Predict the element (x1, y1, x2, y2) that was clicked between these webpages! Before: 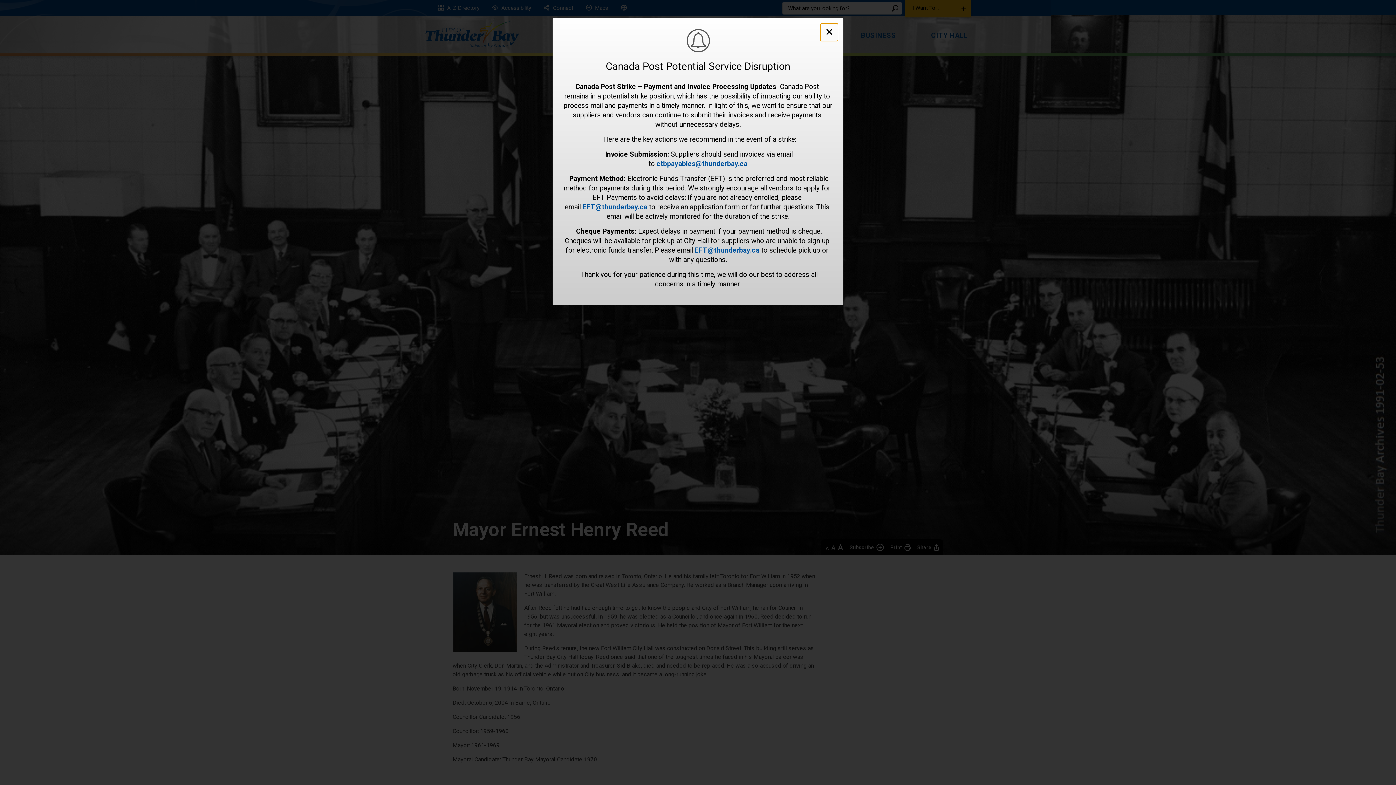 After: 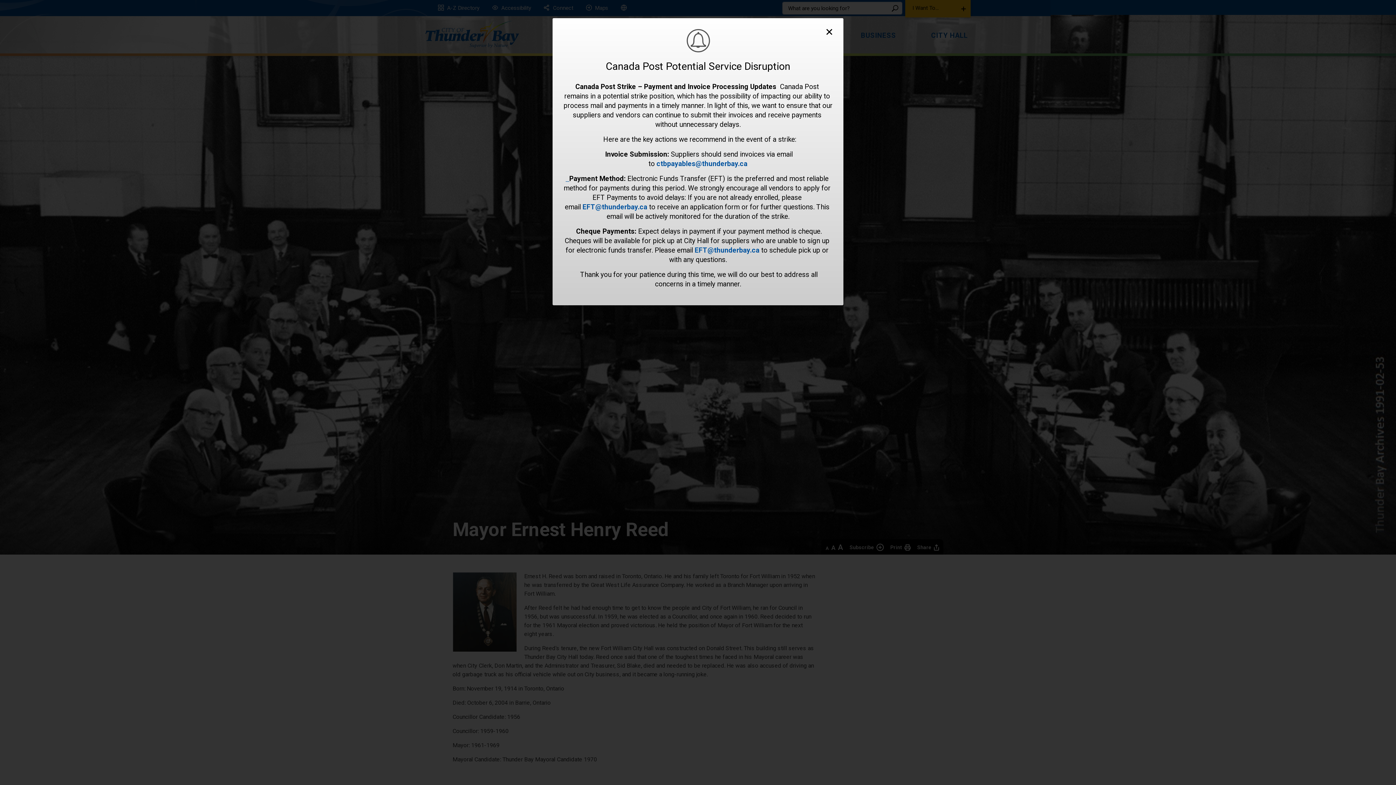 Action: label:    bbox: (565, 174, 569, 182)